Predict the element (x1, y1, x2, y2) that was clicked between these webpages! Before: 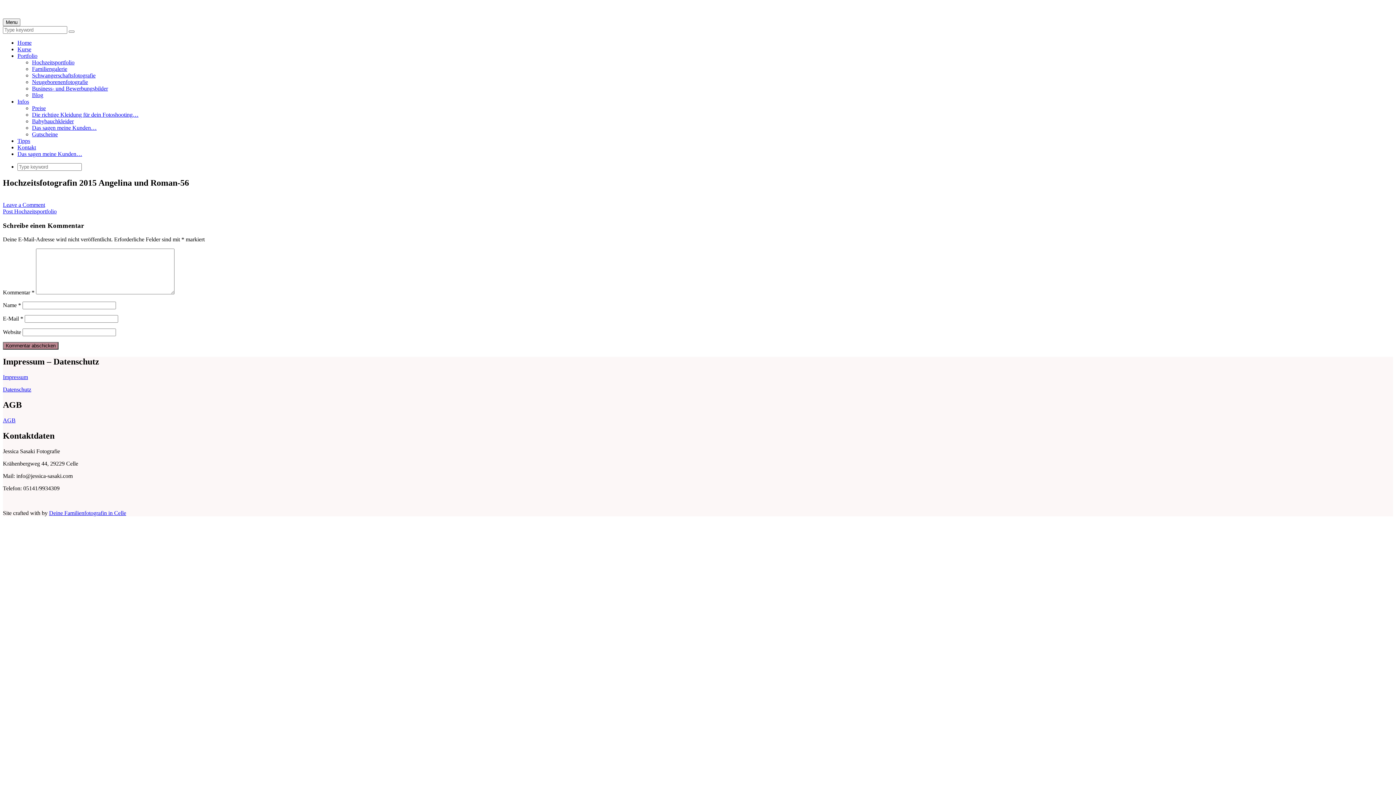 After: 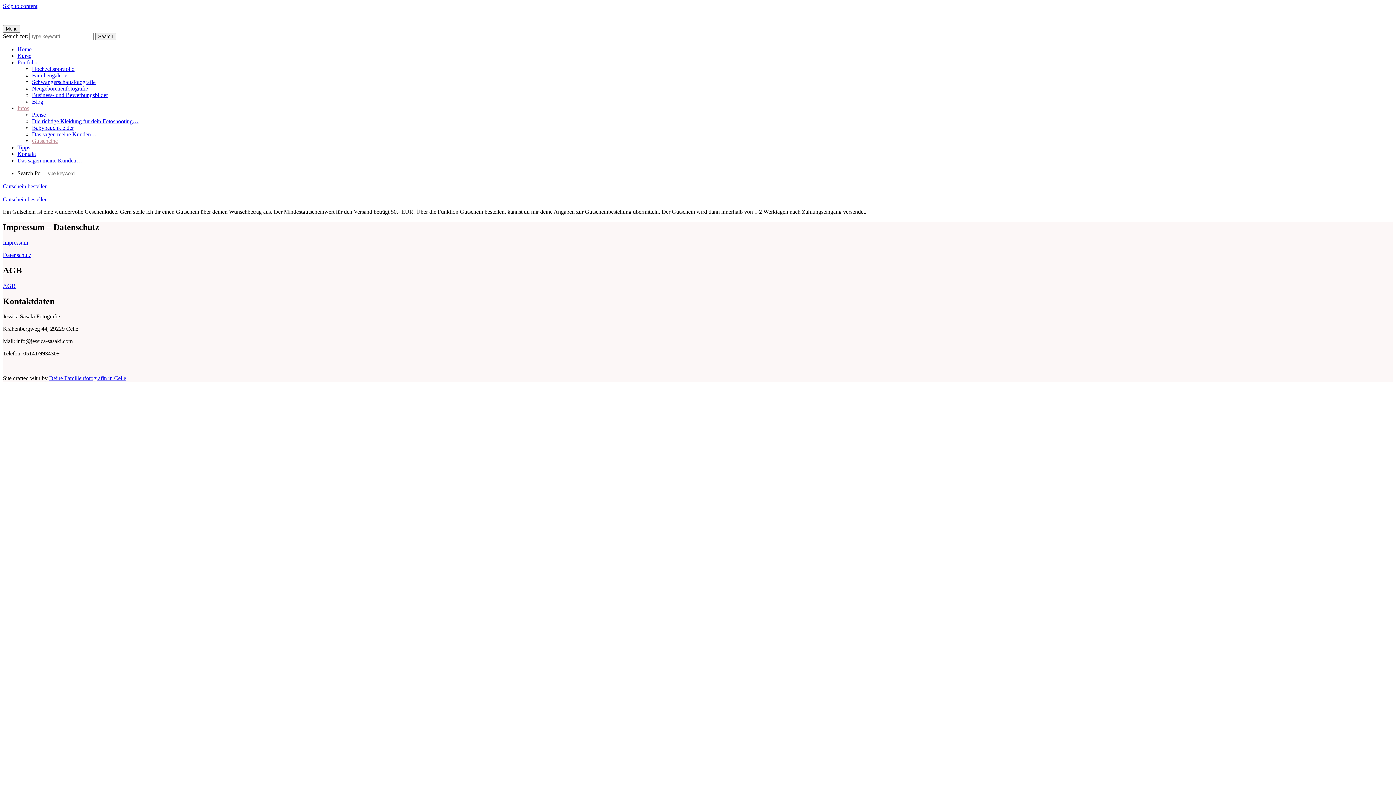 Action: label: Gutscheine bbox: (32, 131, 57, 137)